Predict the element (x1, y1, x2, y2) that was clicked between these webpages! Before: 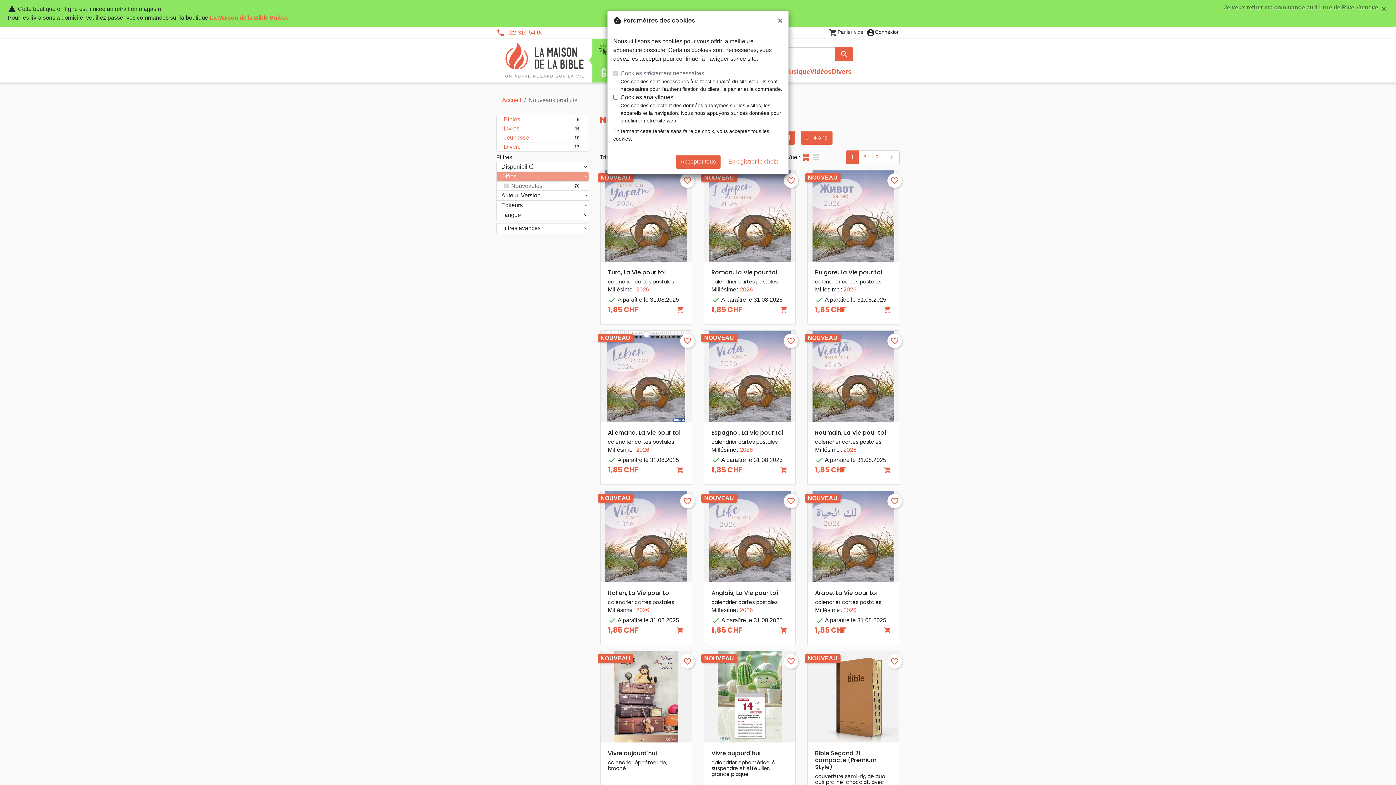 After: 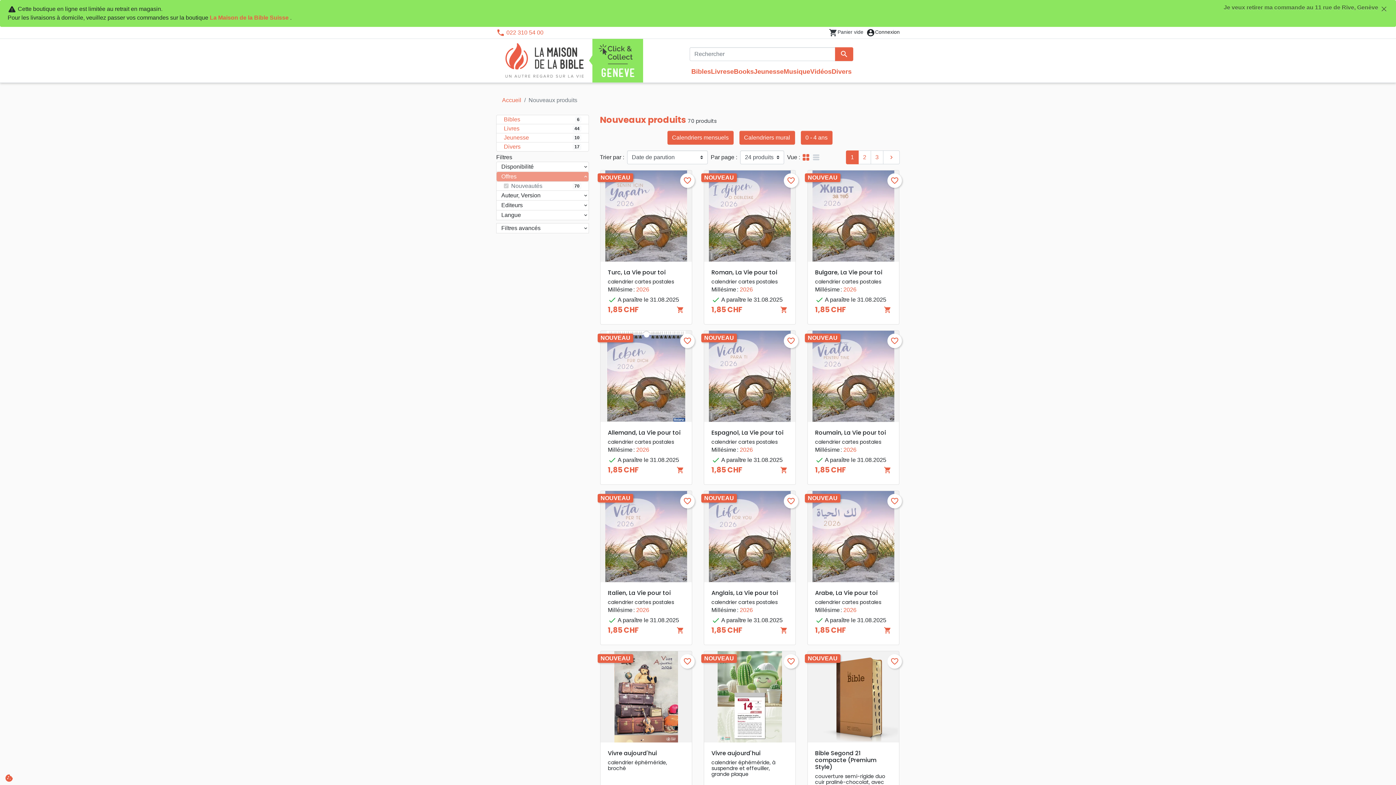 Action: label: Accepter tous bbox: (676, 154, 720, 168)